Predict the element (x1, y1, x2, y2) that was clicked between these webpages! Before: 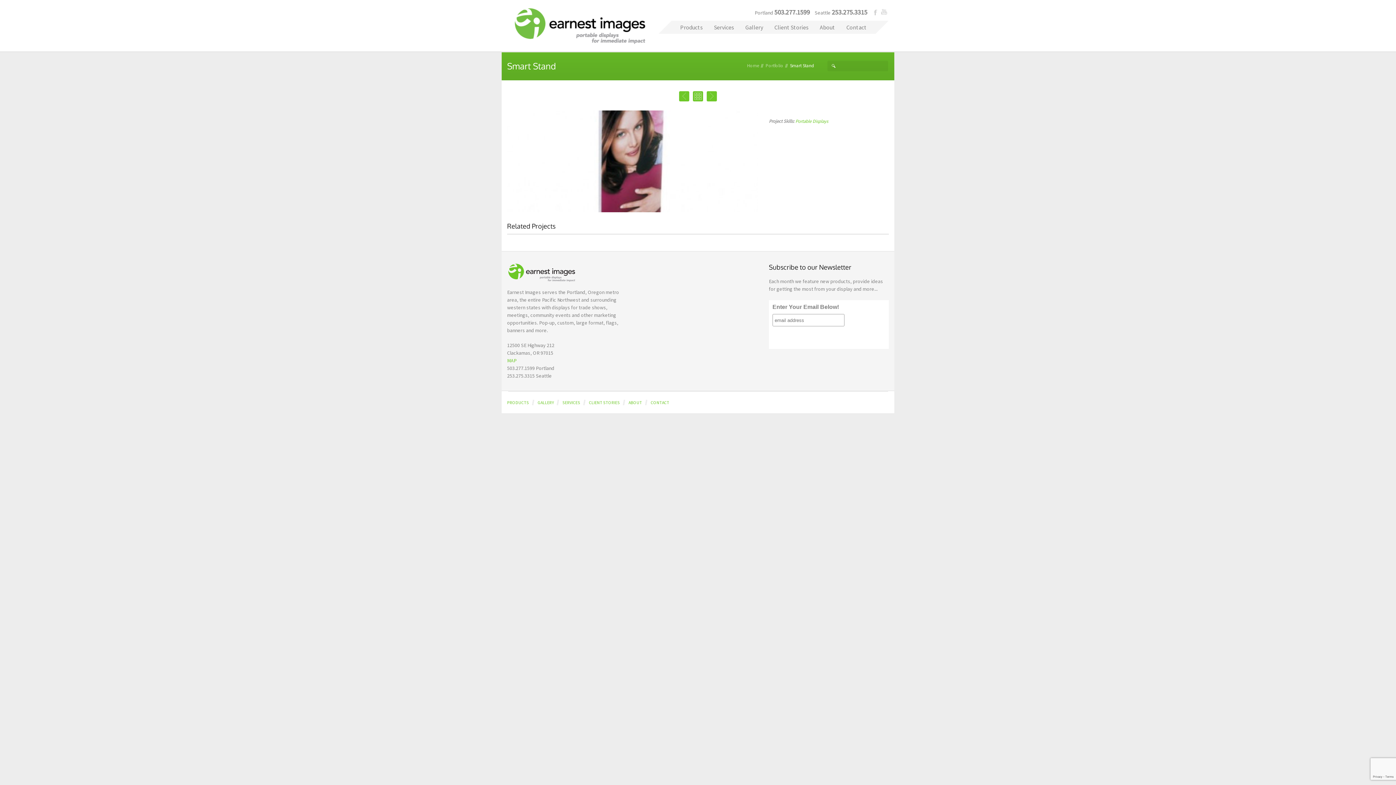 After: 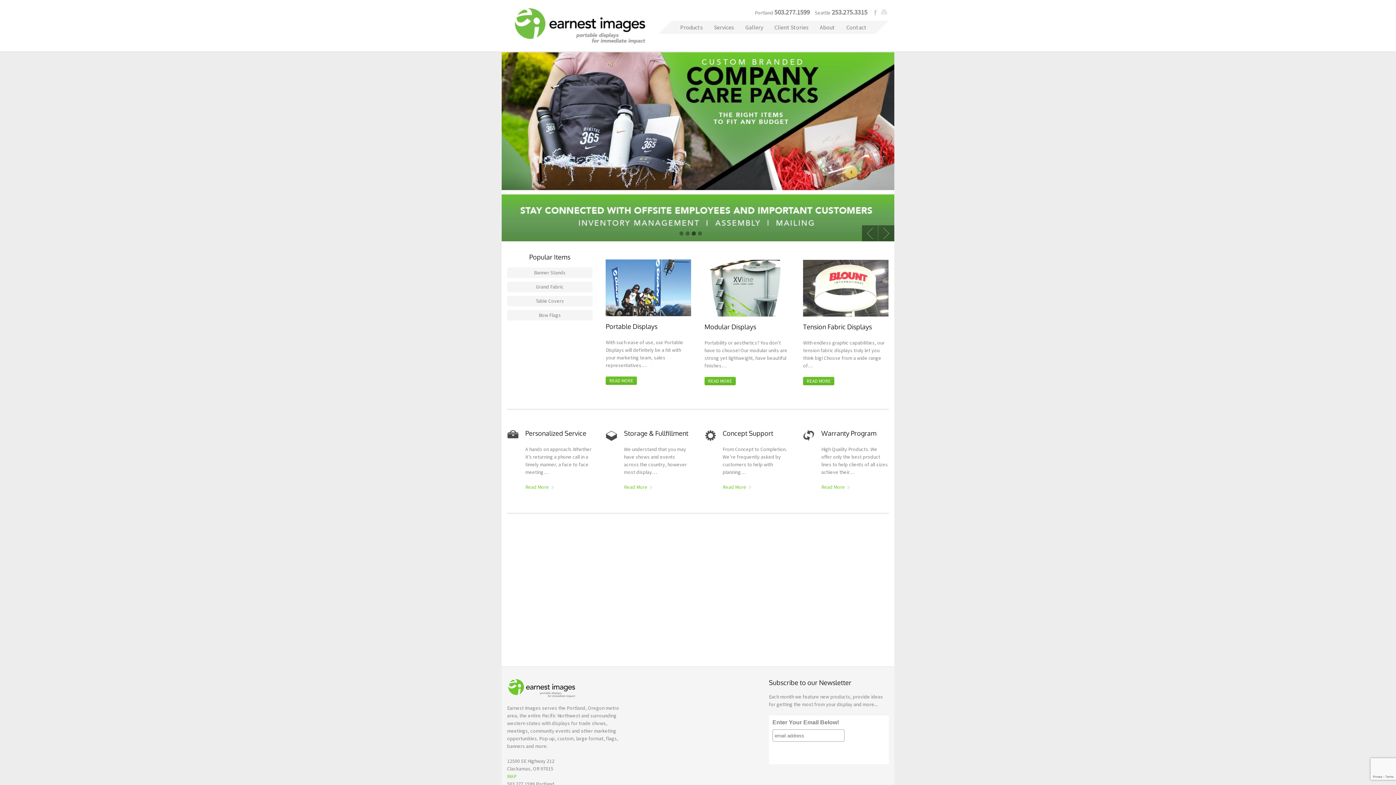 Action: bbox: (747, 62, 759, 68) label: Home